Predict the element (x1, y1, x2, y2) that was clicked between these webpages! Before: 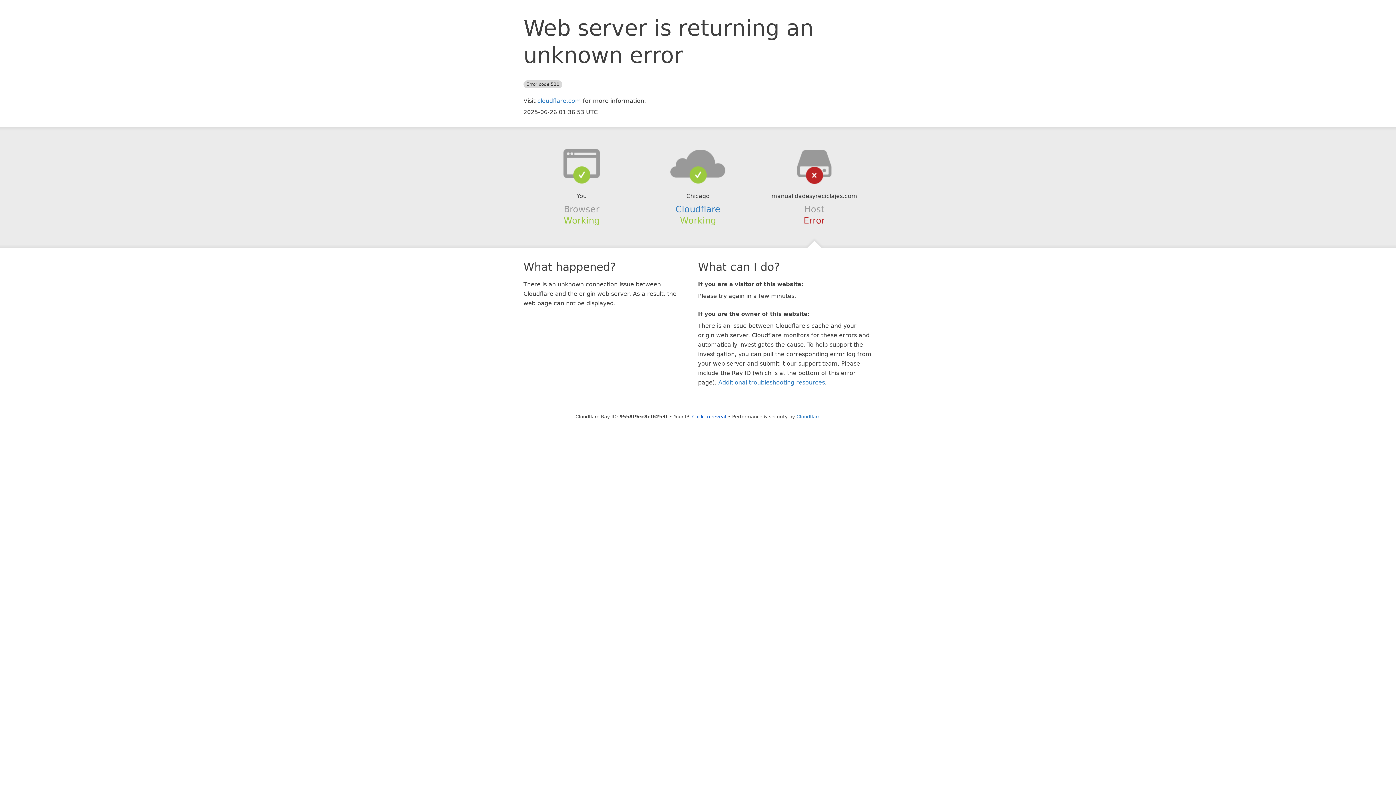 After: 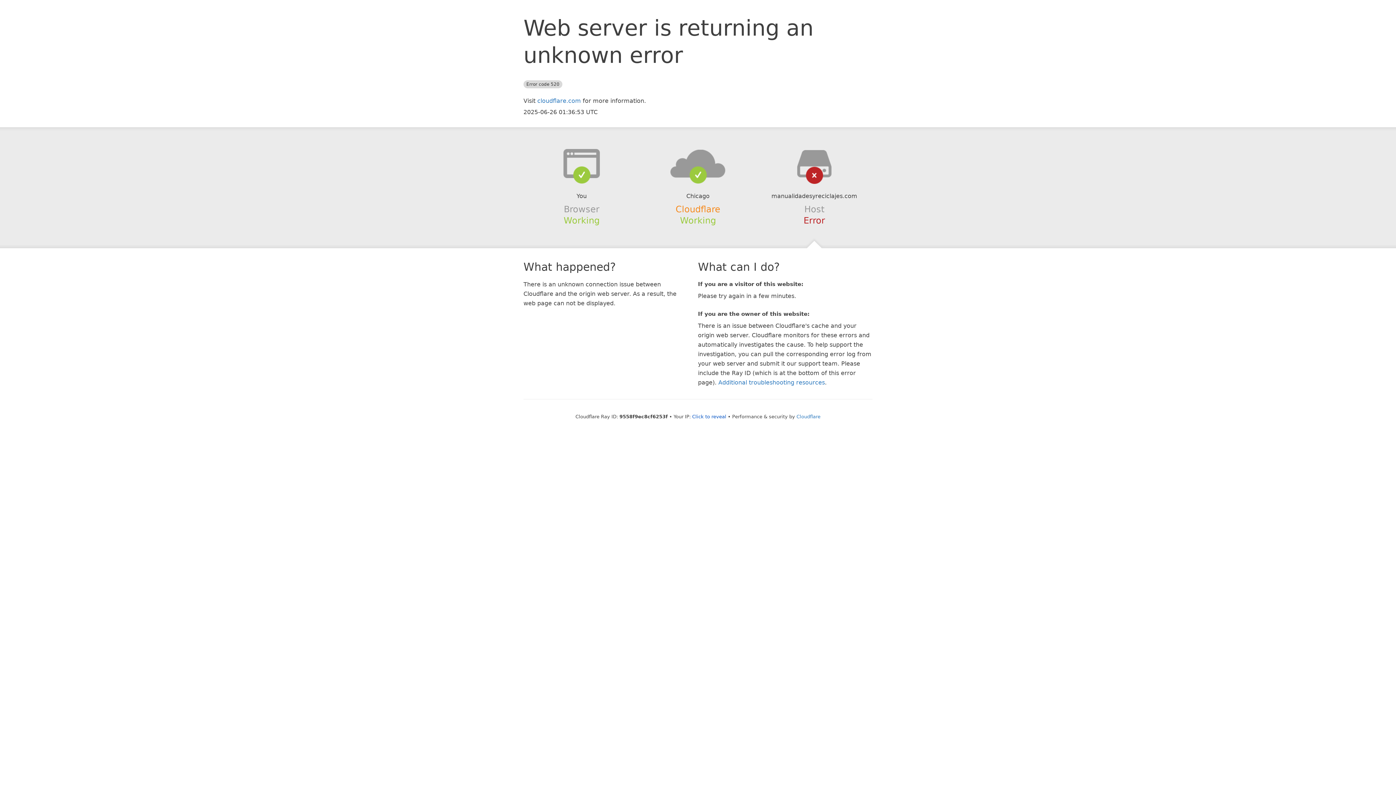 Action: bbox: (675, 204, 720, 214) label: Cloudflare